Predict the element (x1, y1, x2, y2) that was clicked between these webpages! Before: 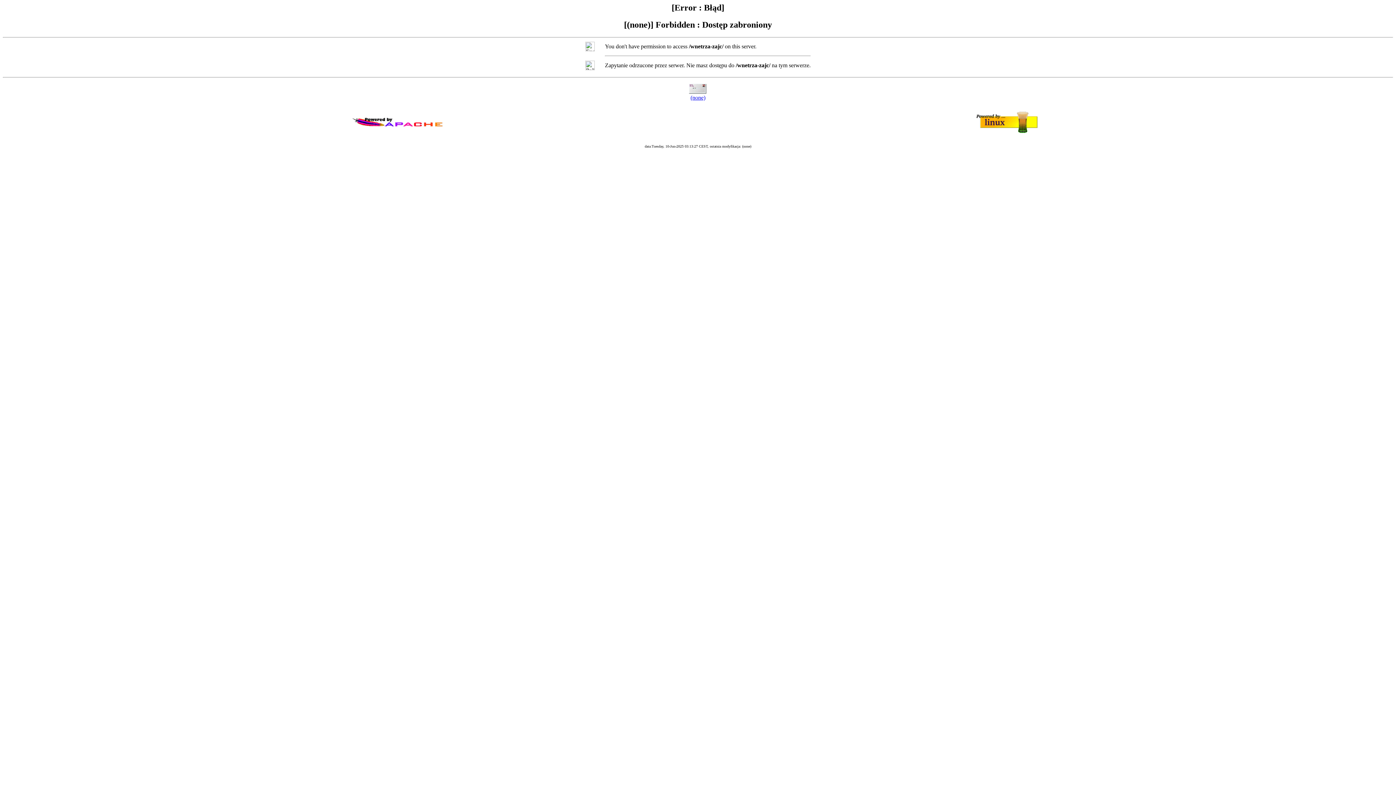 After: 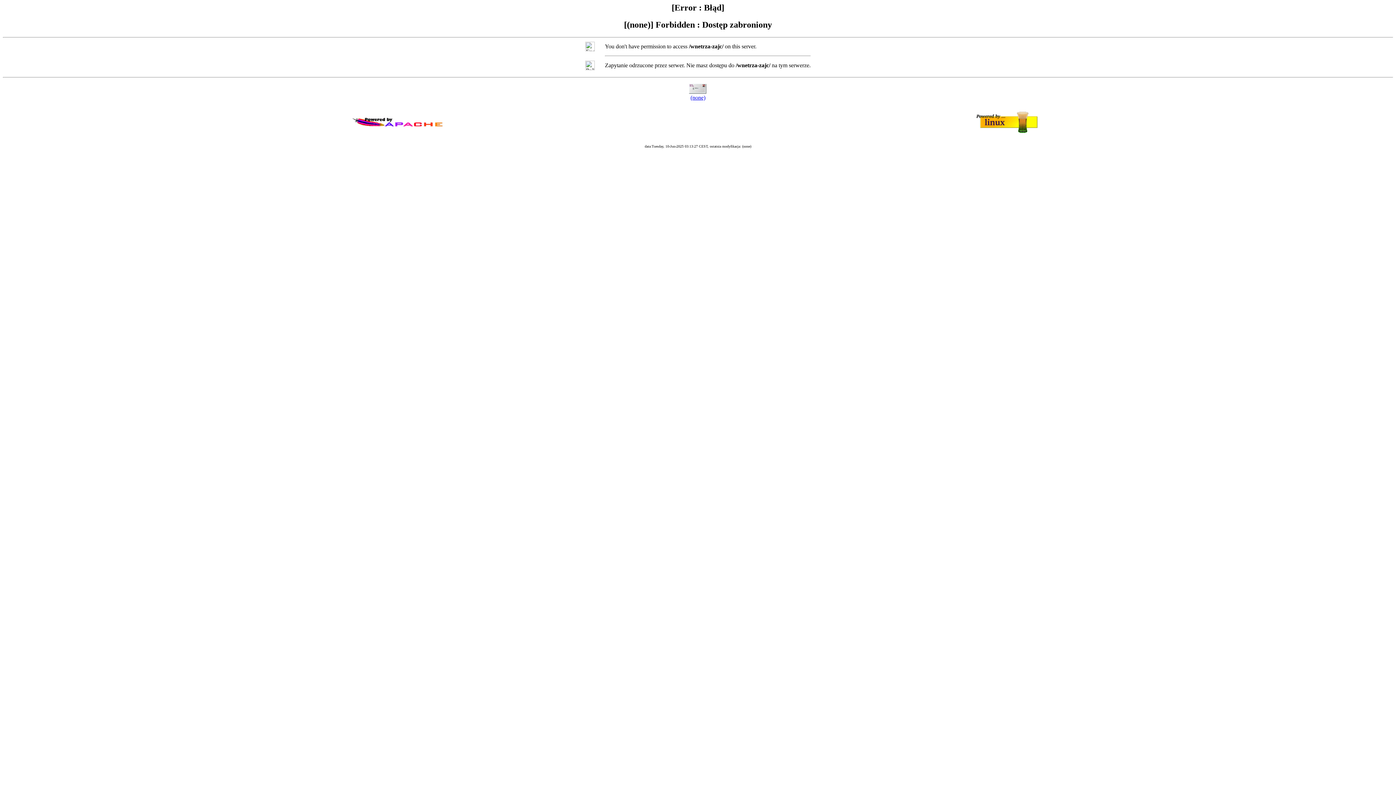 Action: label: (none) bbox: (690, 94, 705, 100)